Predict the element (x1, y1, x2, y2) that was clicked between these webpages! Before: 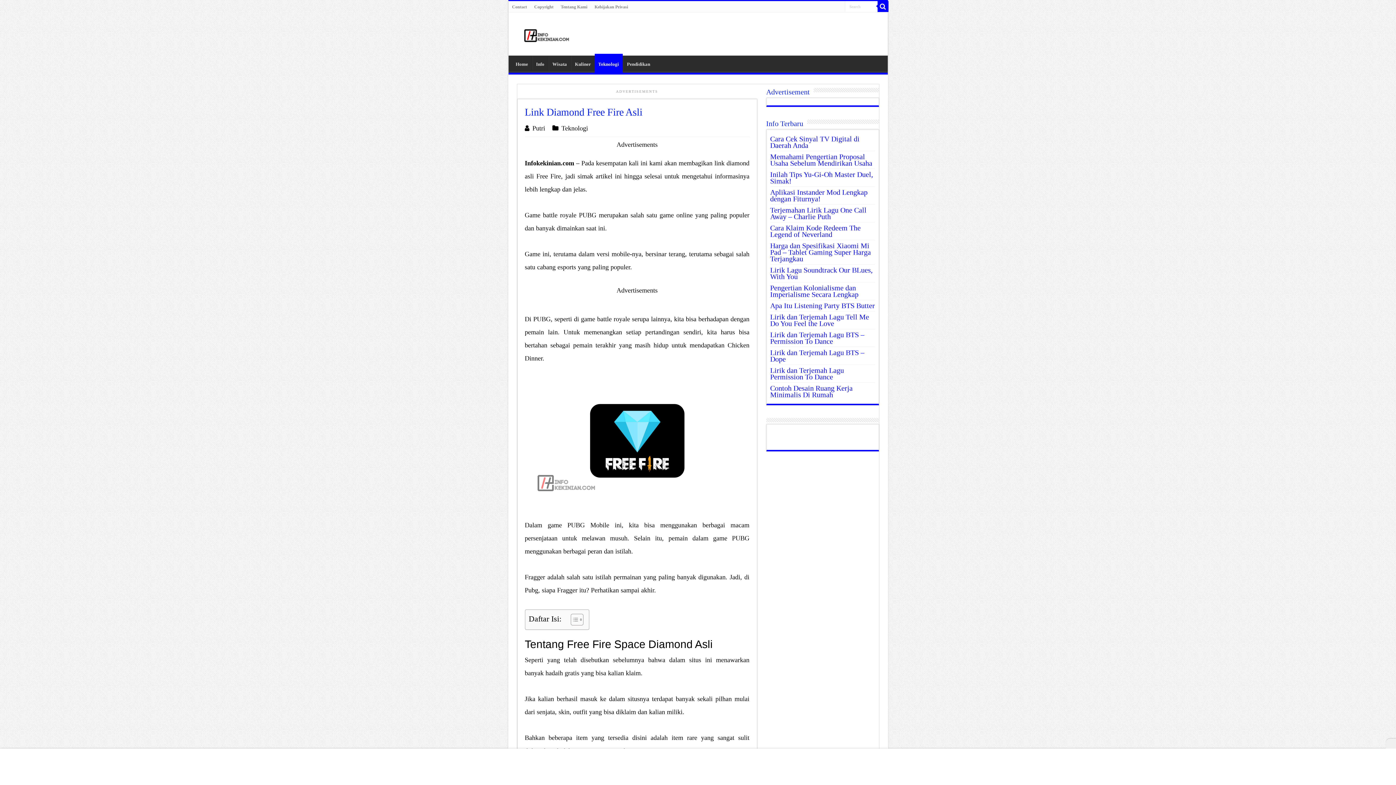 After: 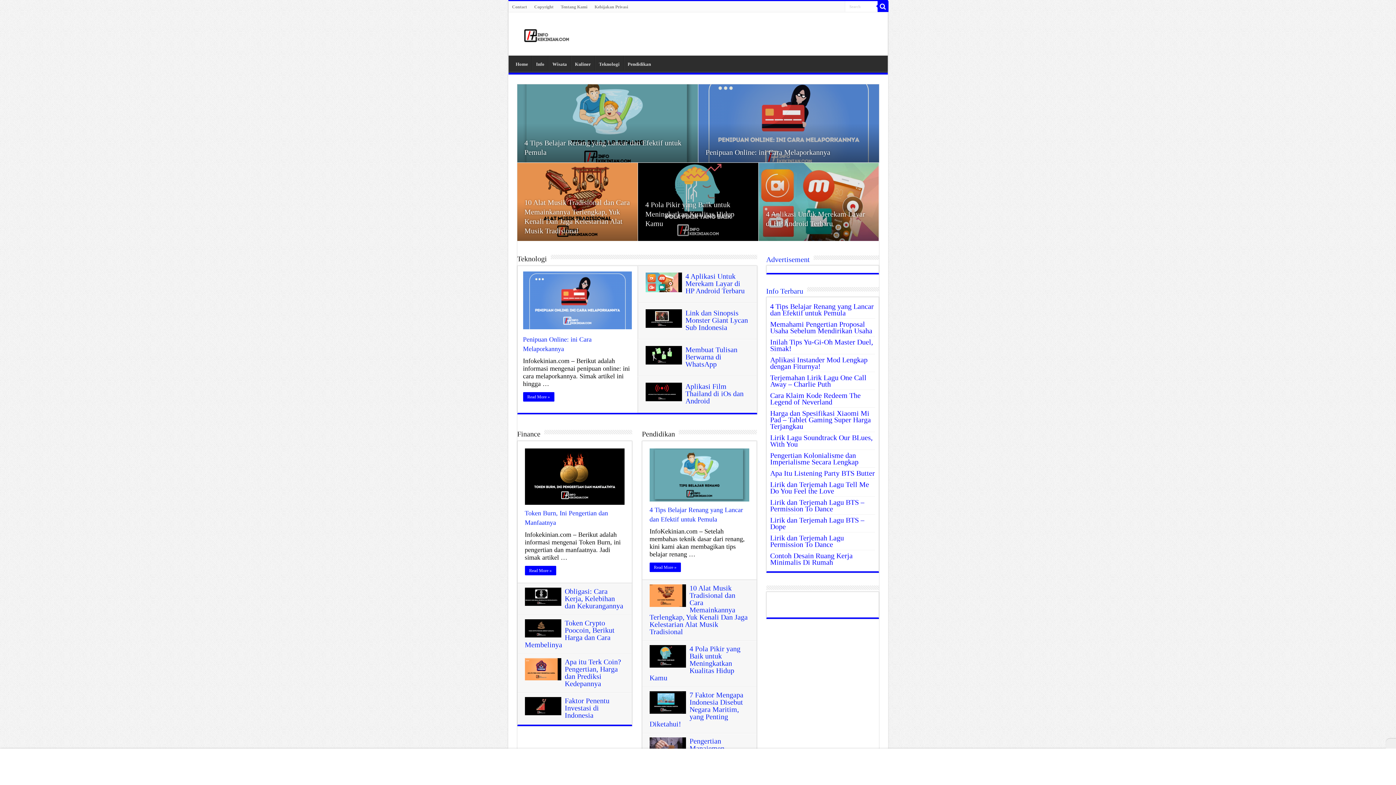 Action: bbox: (514, 25, 583, 42)